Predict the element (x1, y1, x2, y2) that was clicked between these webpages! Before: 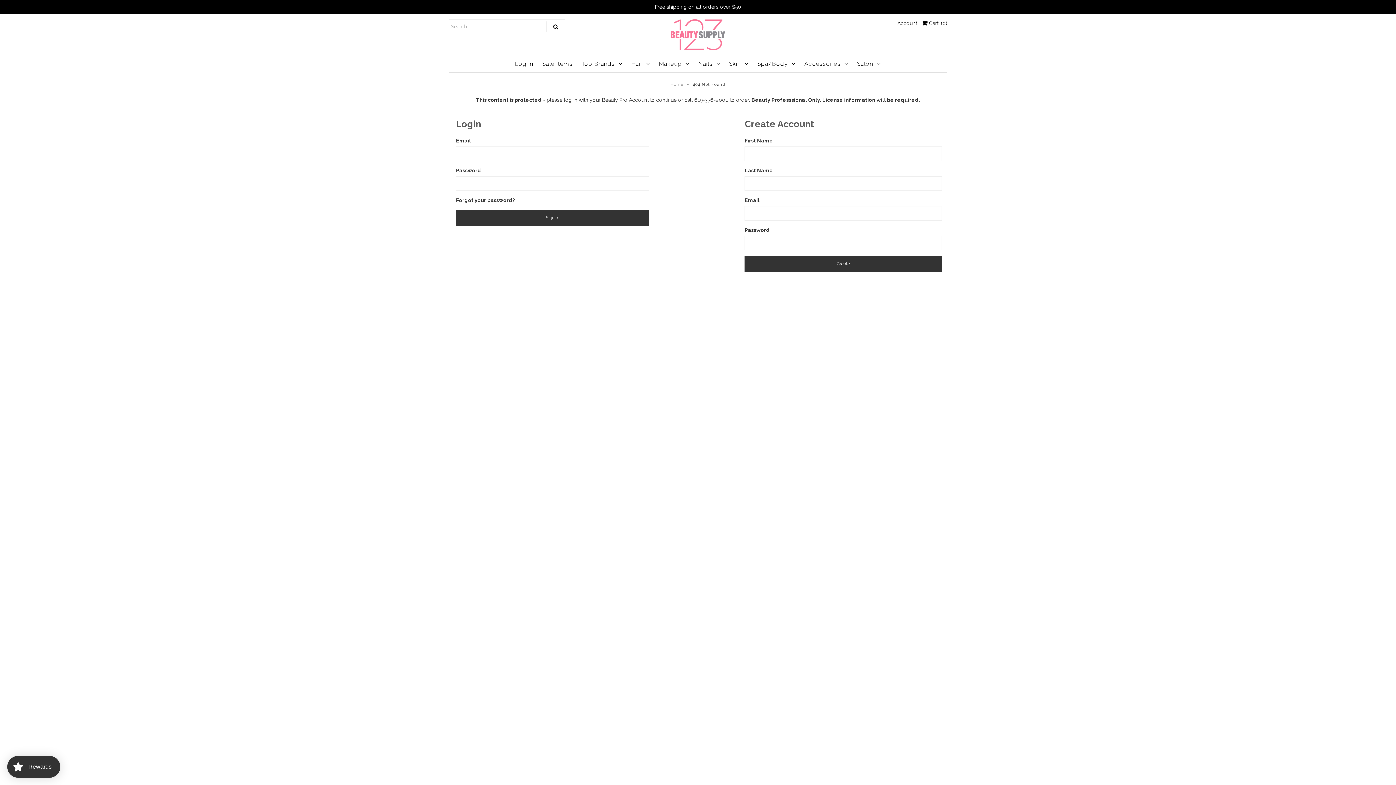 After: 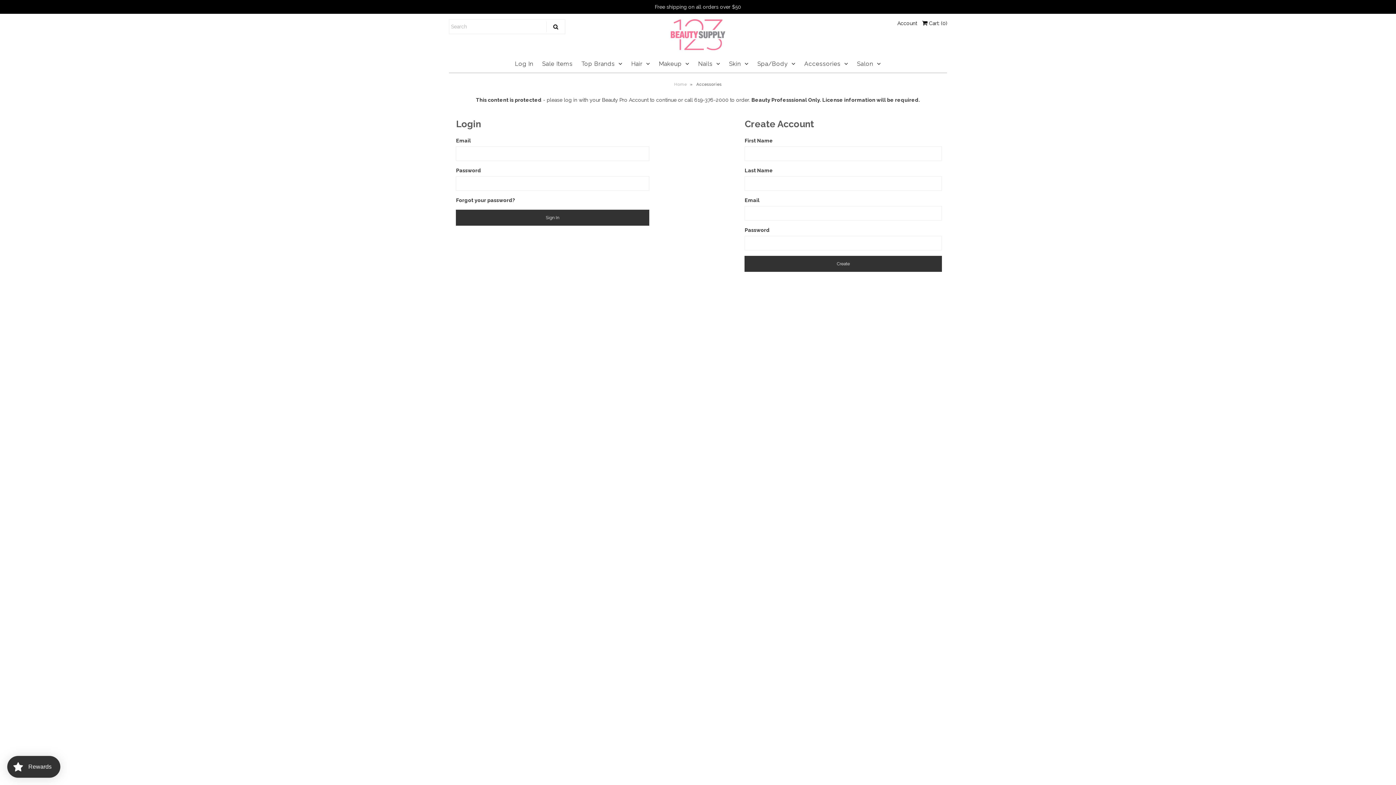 Action: label: Accessories bbox: (800, 55, 852, 72)